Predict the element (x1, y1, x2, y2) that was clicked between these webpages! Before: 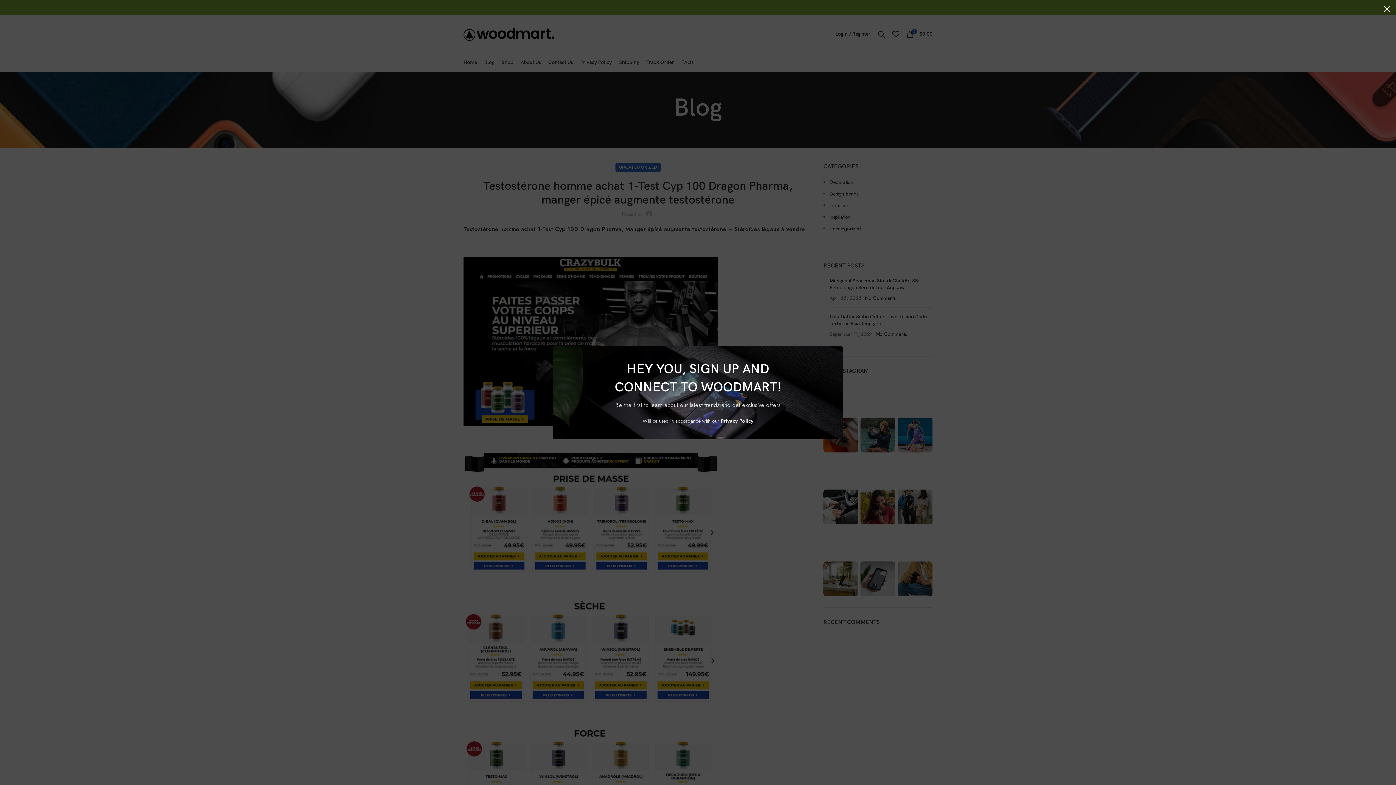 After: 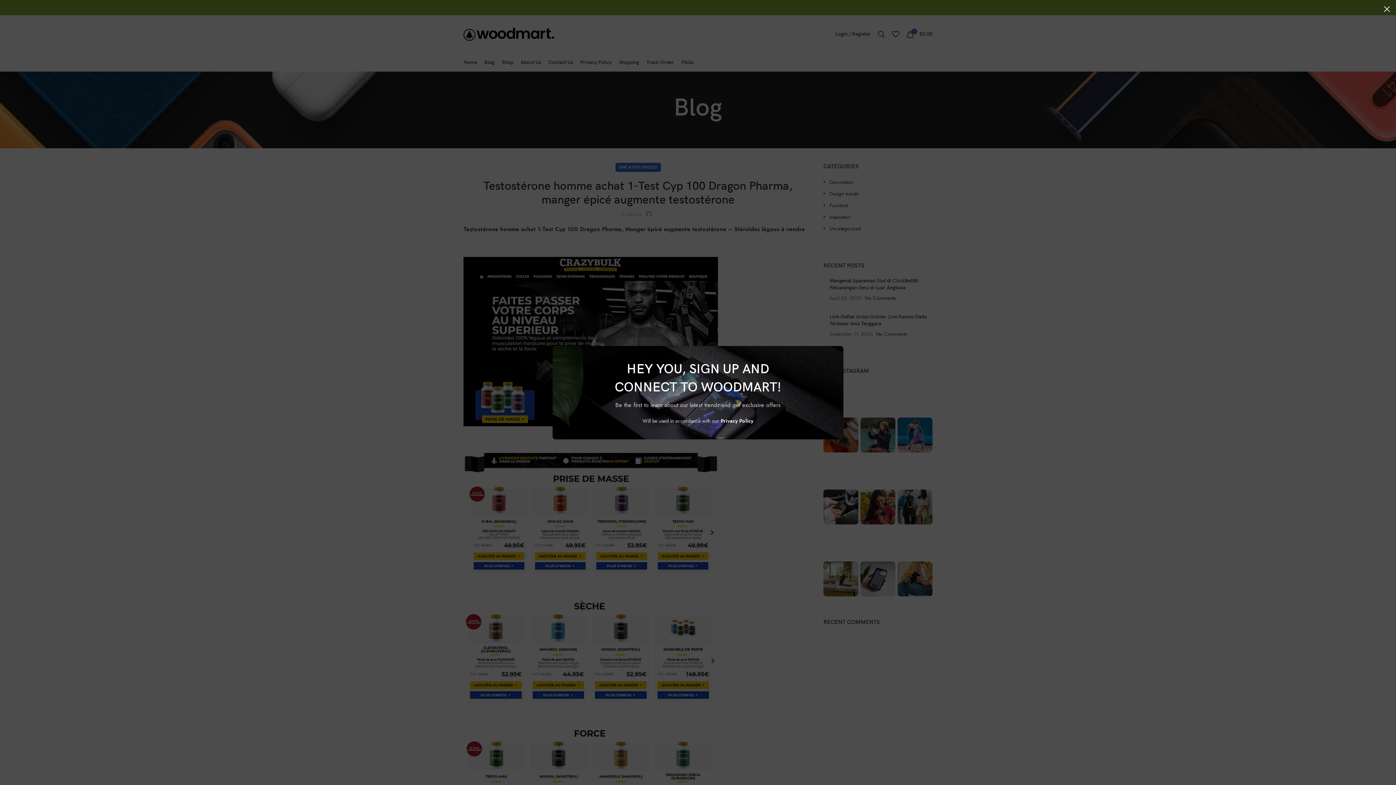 Action: bbox: (684, 417, 717, 424) label: Privacy Policy